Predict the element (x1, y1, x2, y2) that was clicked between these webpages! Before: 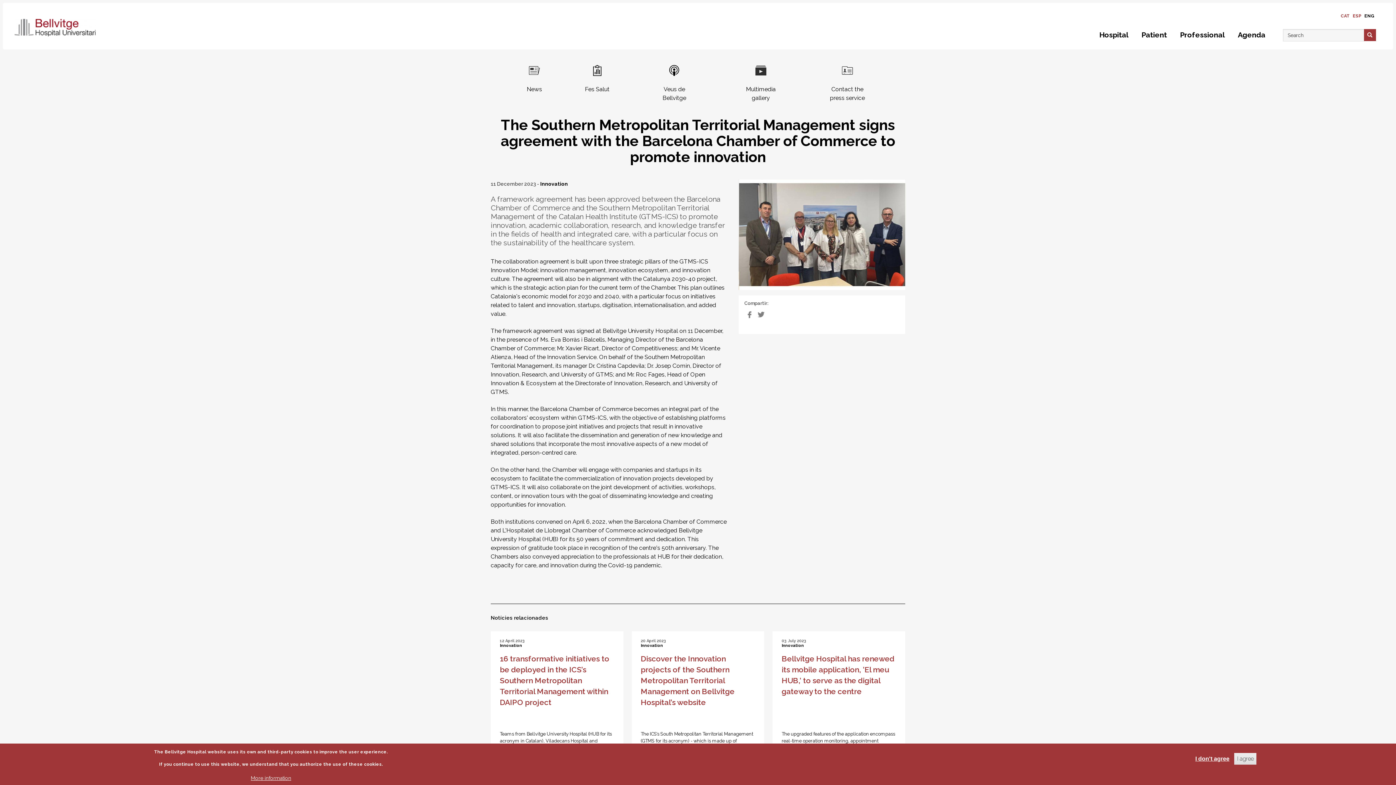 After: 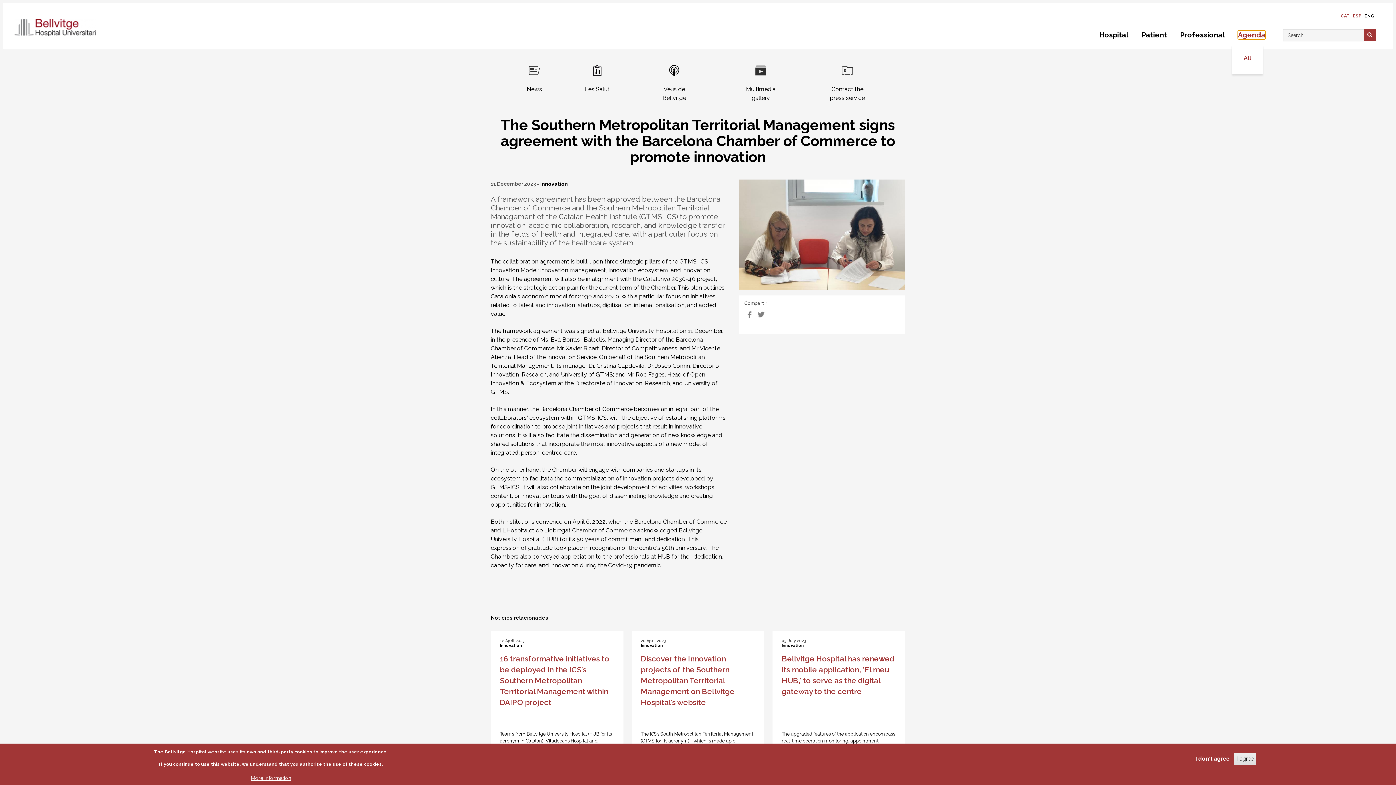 Action: bbox: (1238, 30, 1265, 39) label: Agenda